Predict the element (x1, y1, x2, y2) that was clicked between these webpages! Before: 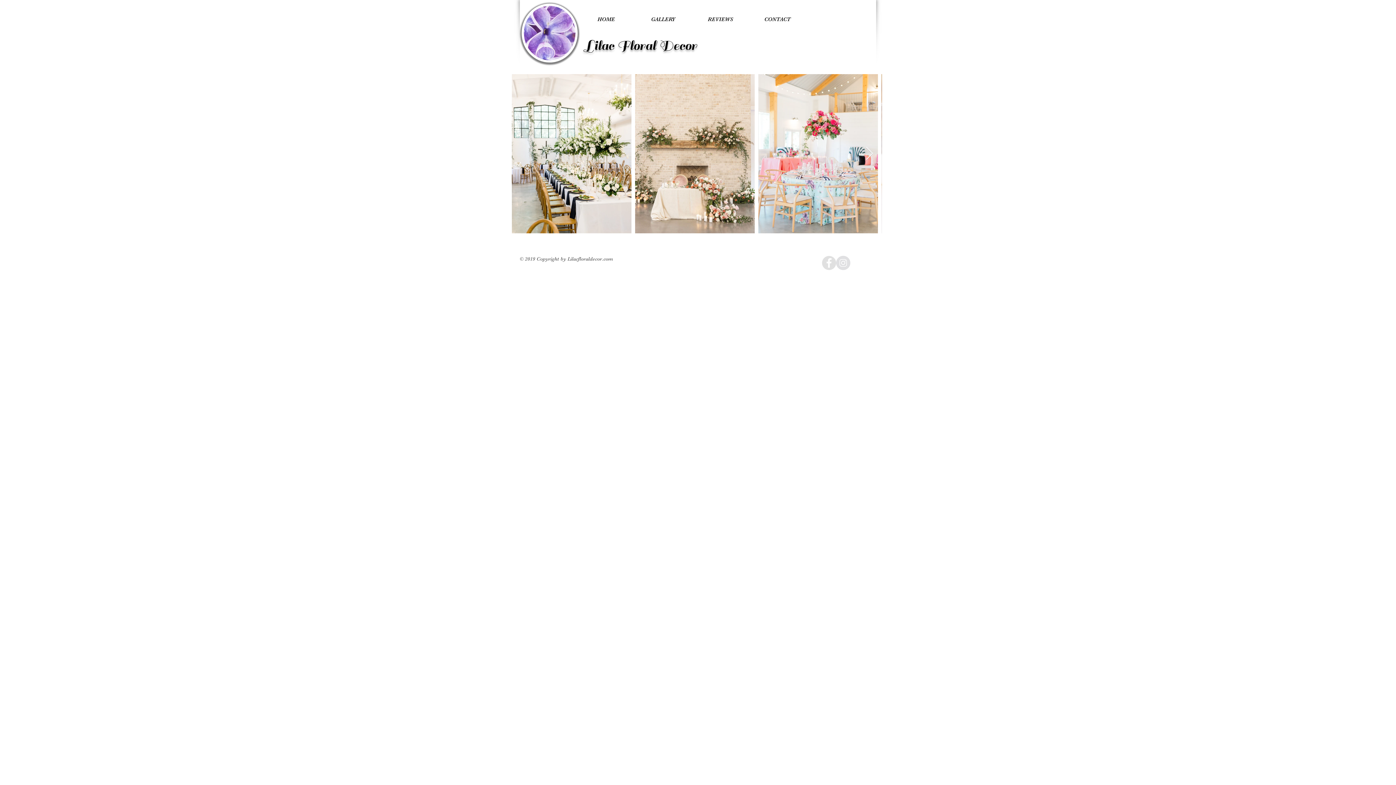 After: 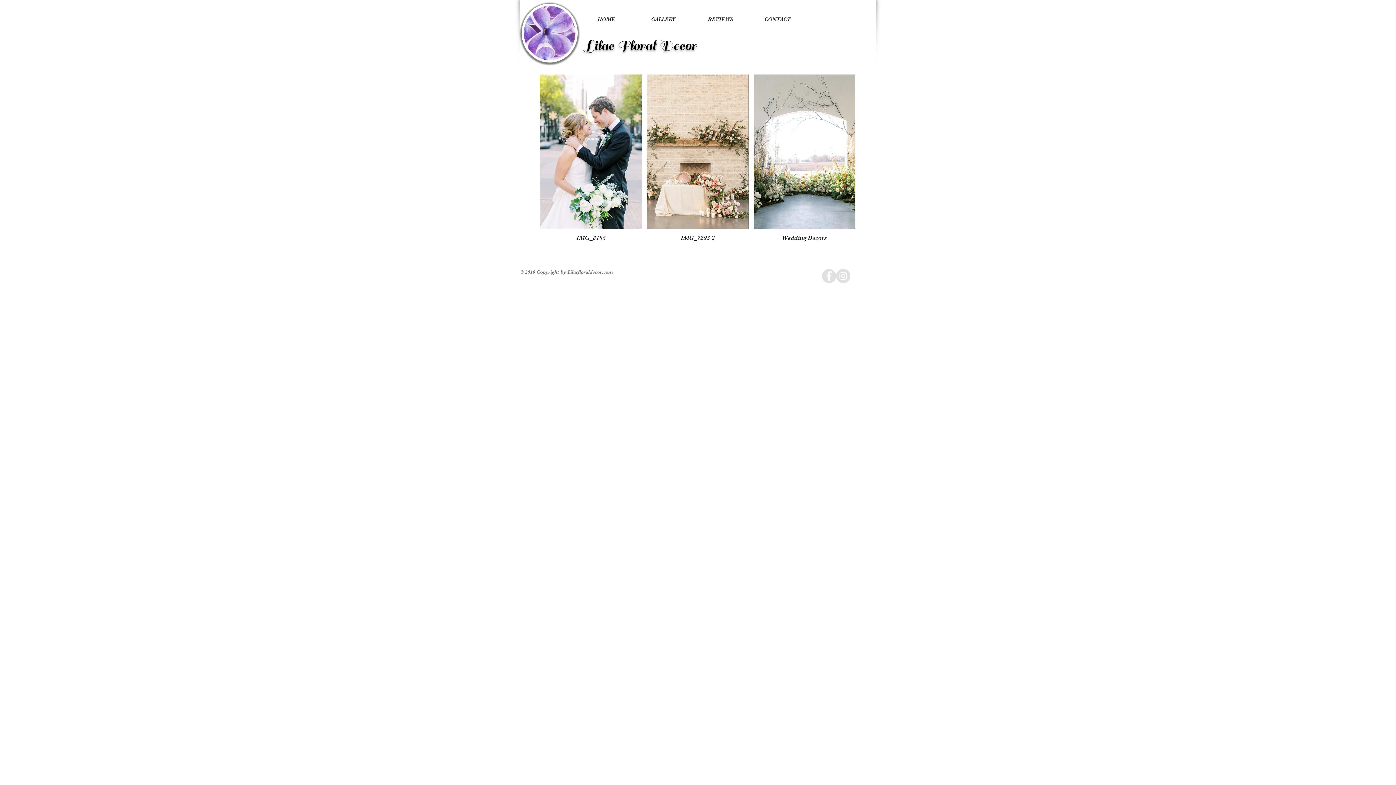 Action: label: GALLERY bbox: (634, 10, 692, 28)